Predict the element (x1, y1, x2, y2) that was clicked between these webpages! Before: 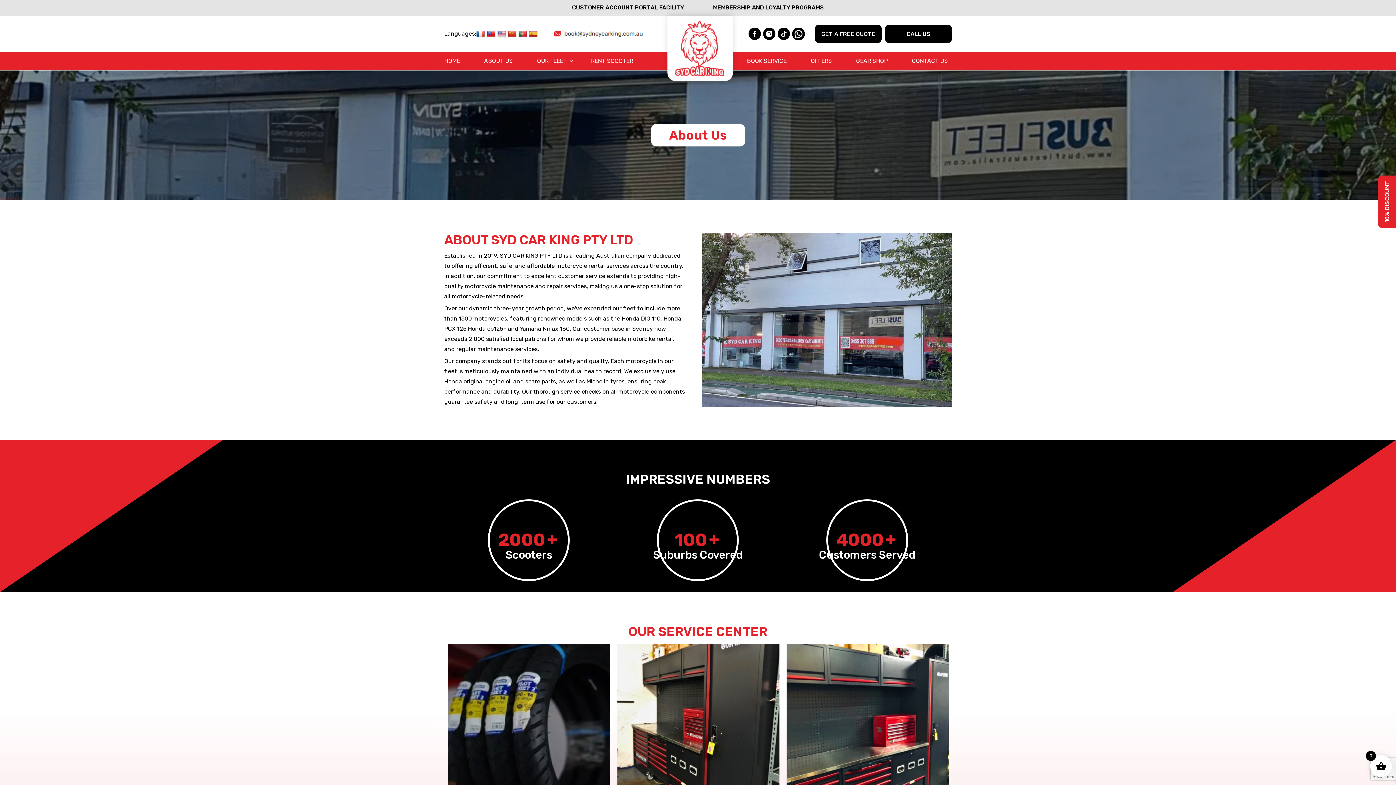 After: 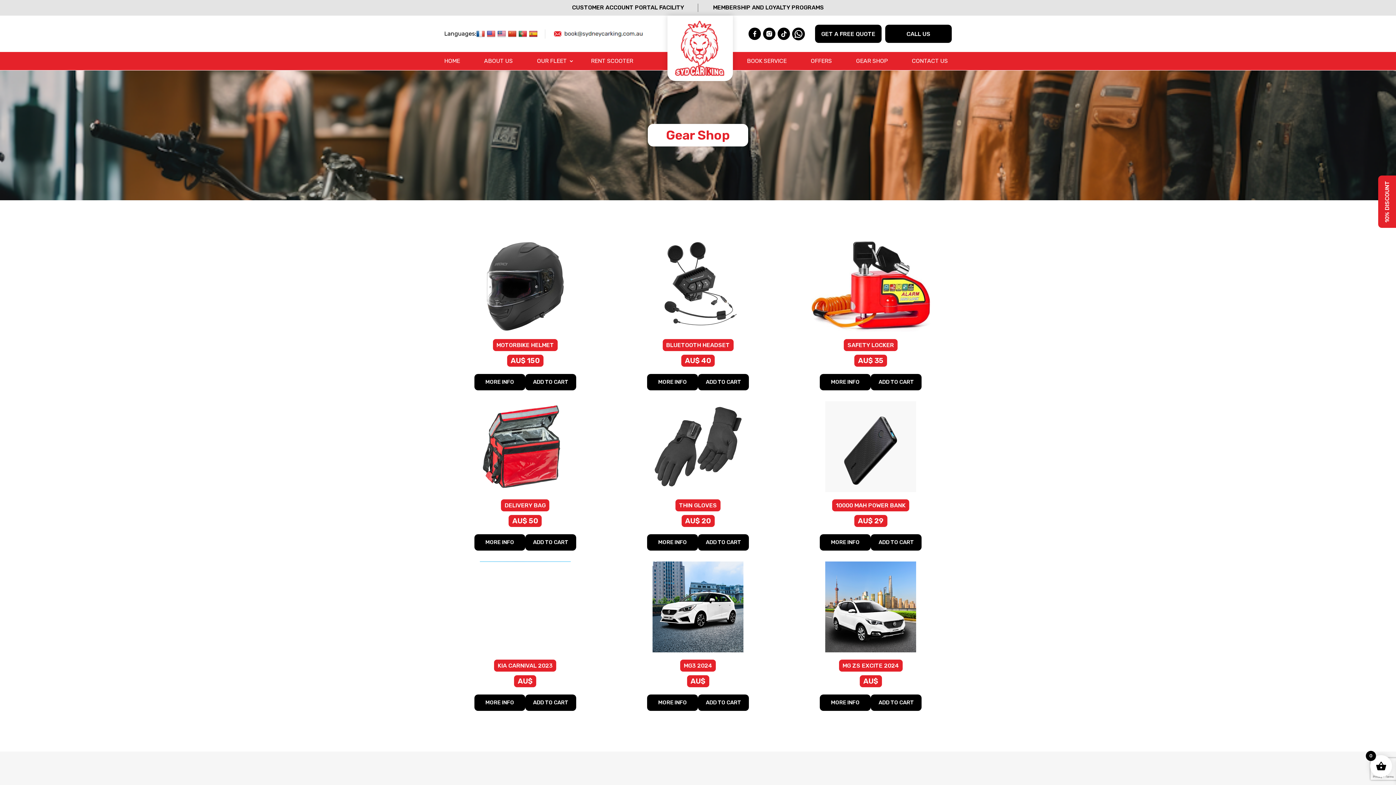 Action: label: GEAR SHOP bbox: (856, 52, 887, 70)